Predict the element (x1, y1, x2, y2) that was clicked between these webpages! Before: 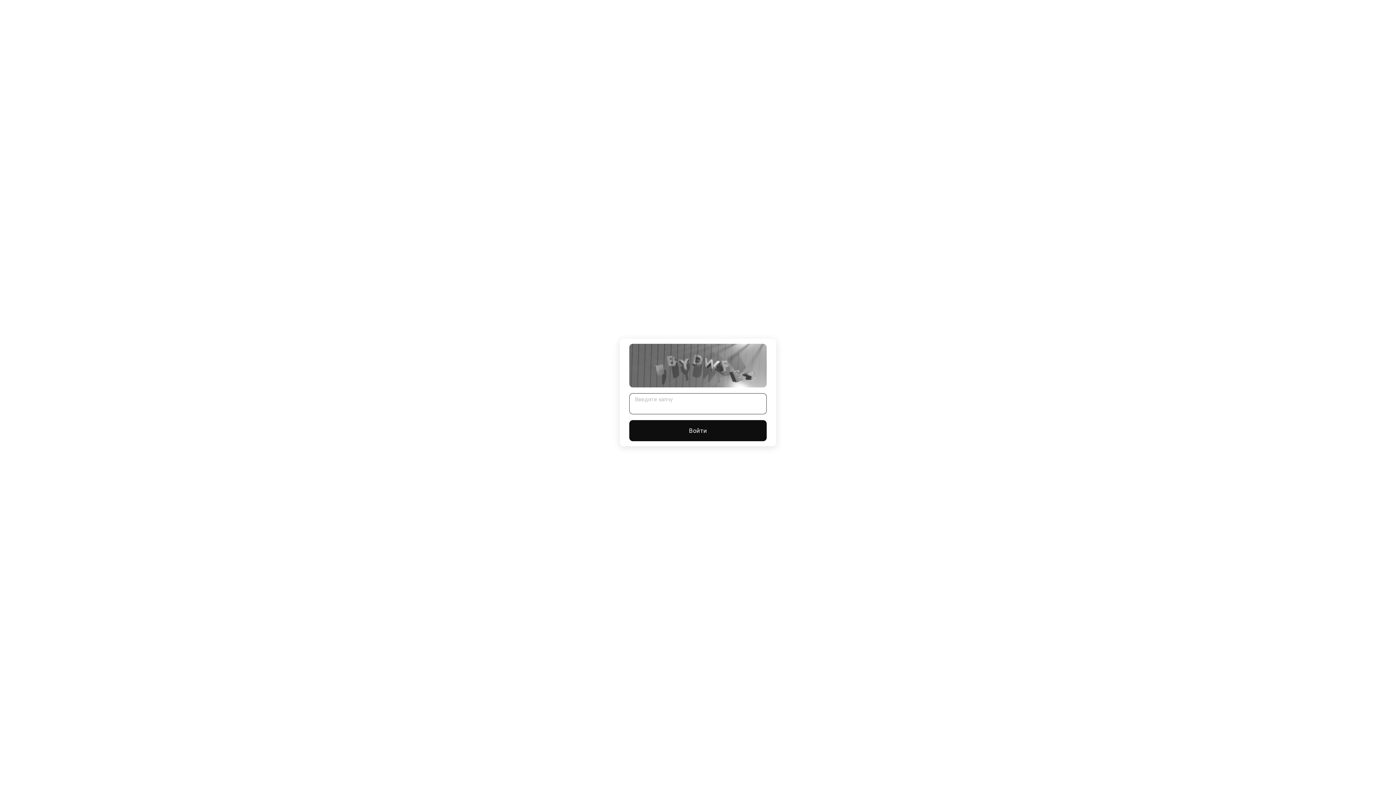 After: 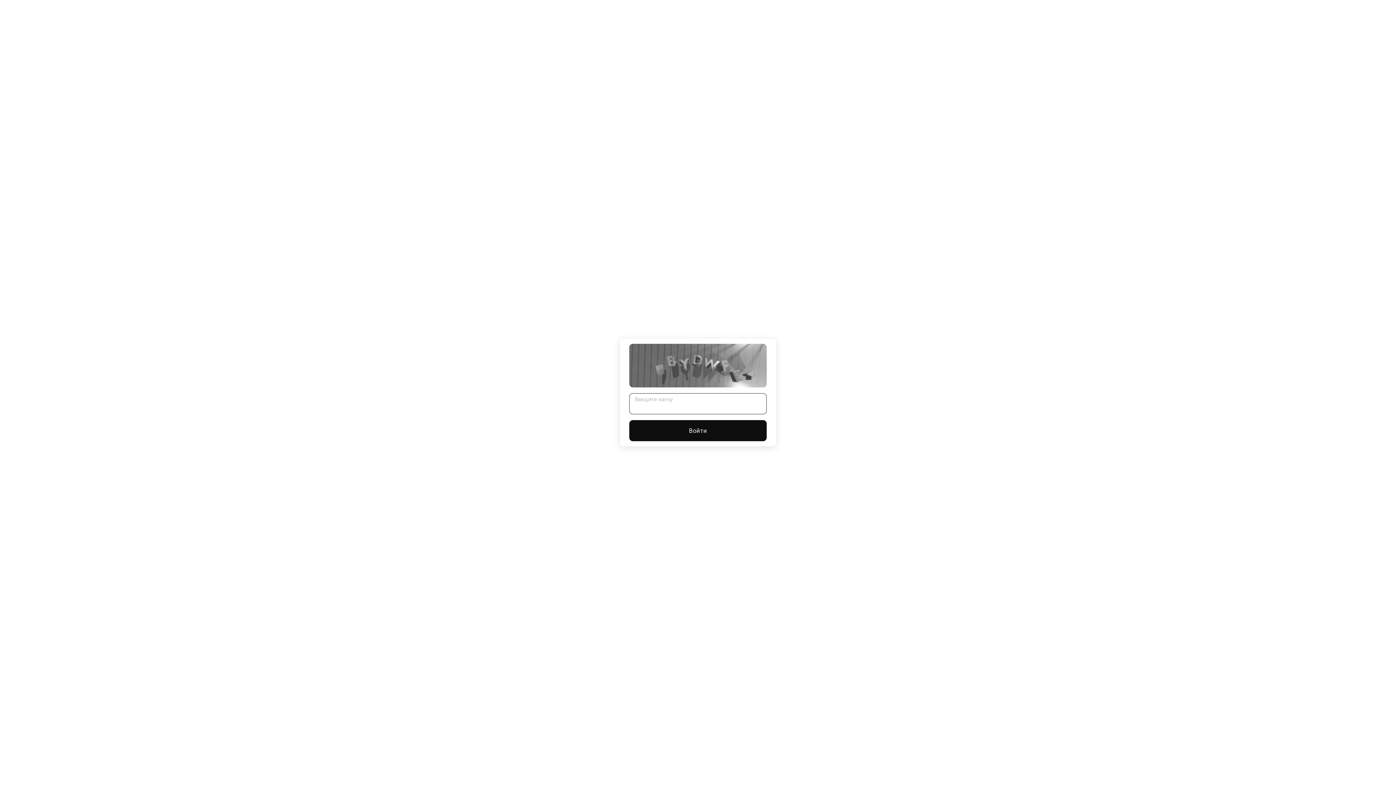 Action: label: Войти bbox: (629, 420, 766, 441)